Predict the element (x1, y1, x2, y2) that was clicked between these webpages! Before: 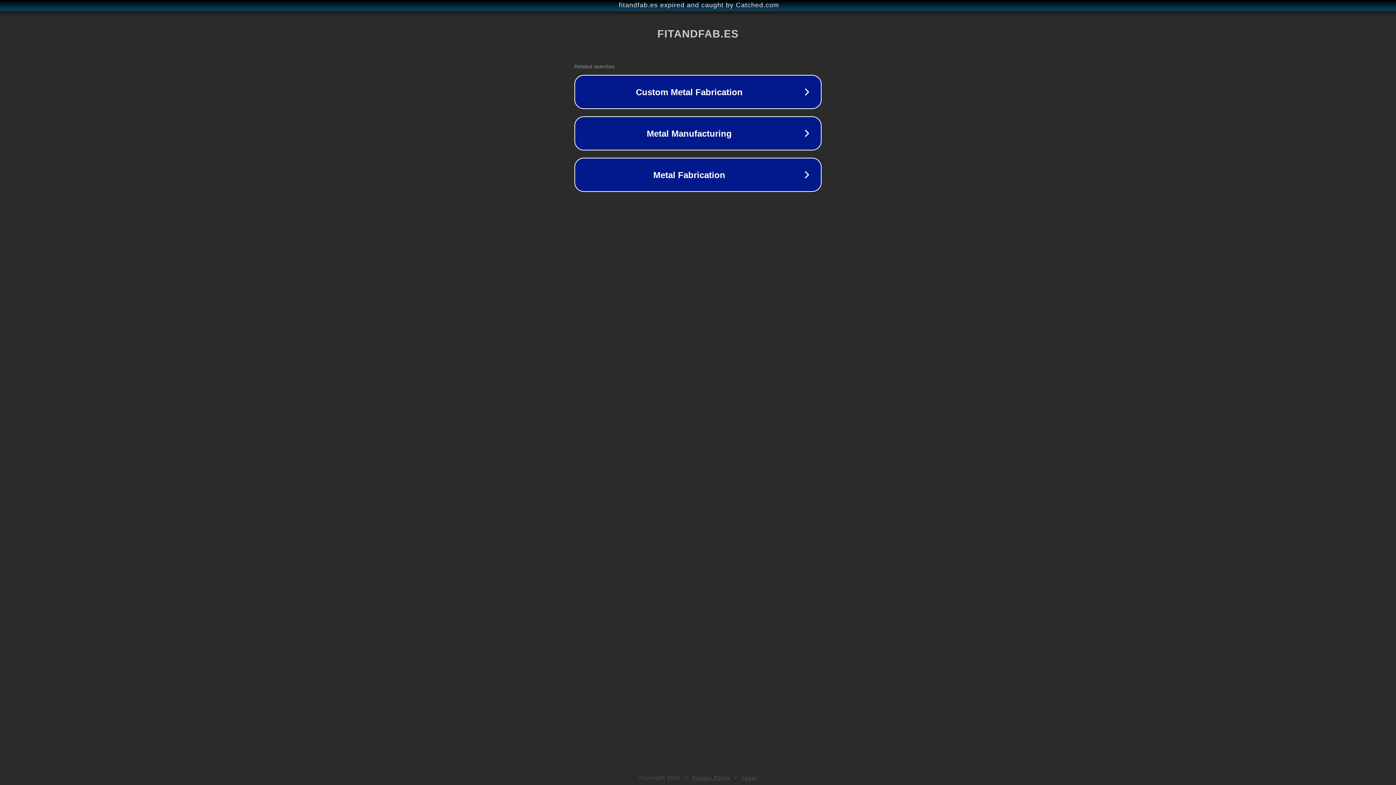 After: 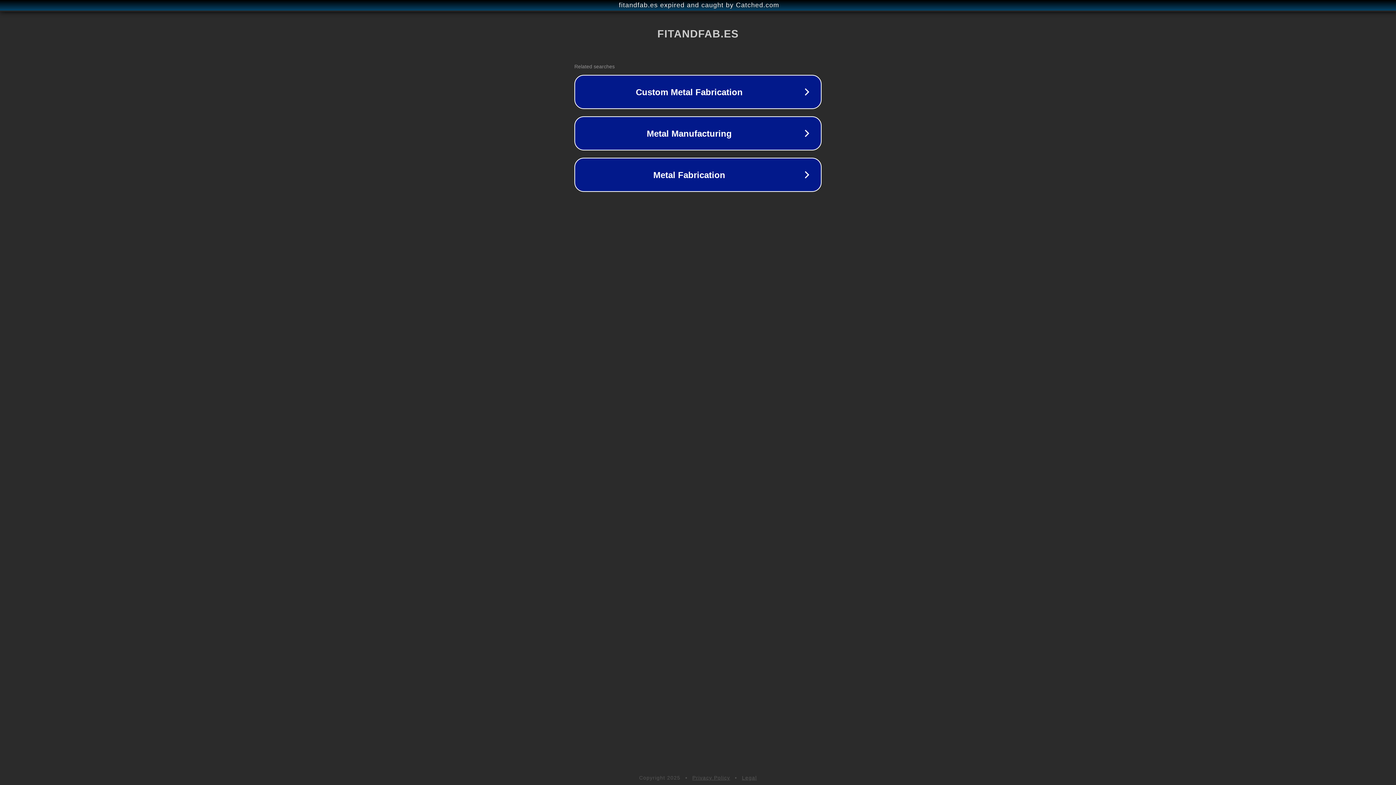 Action: bbox: (742, 775, 757, 781) label: Legal